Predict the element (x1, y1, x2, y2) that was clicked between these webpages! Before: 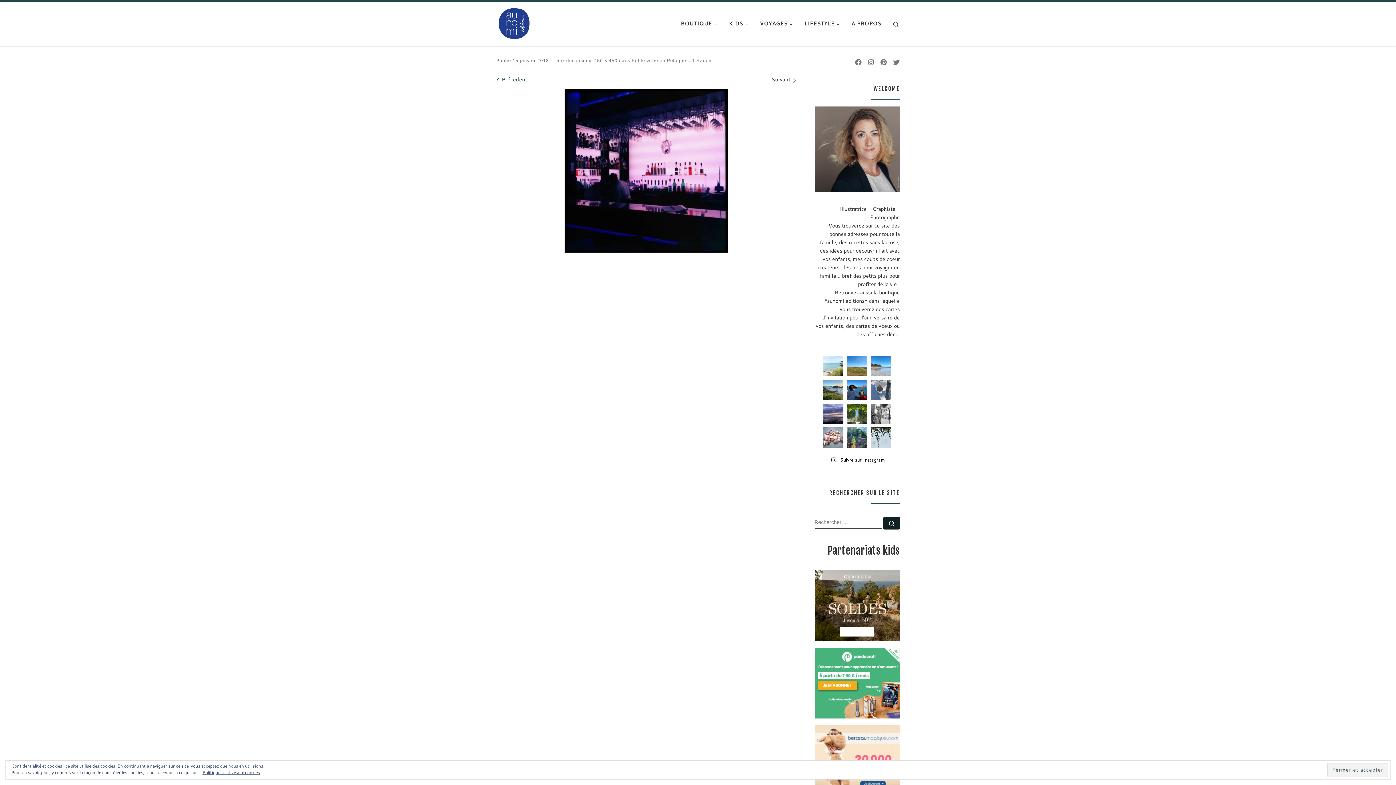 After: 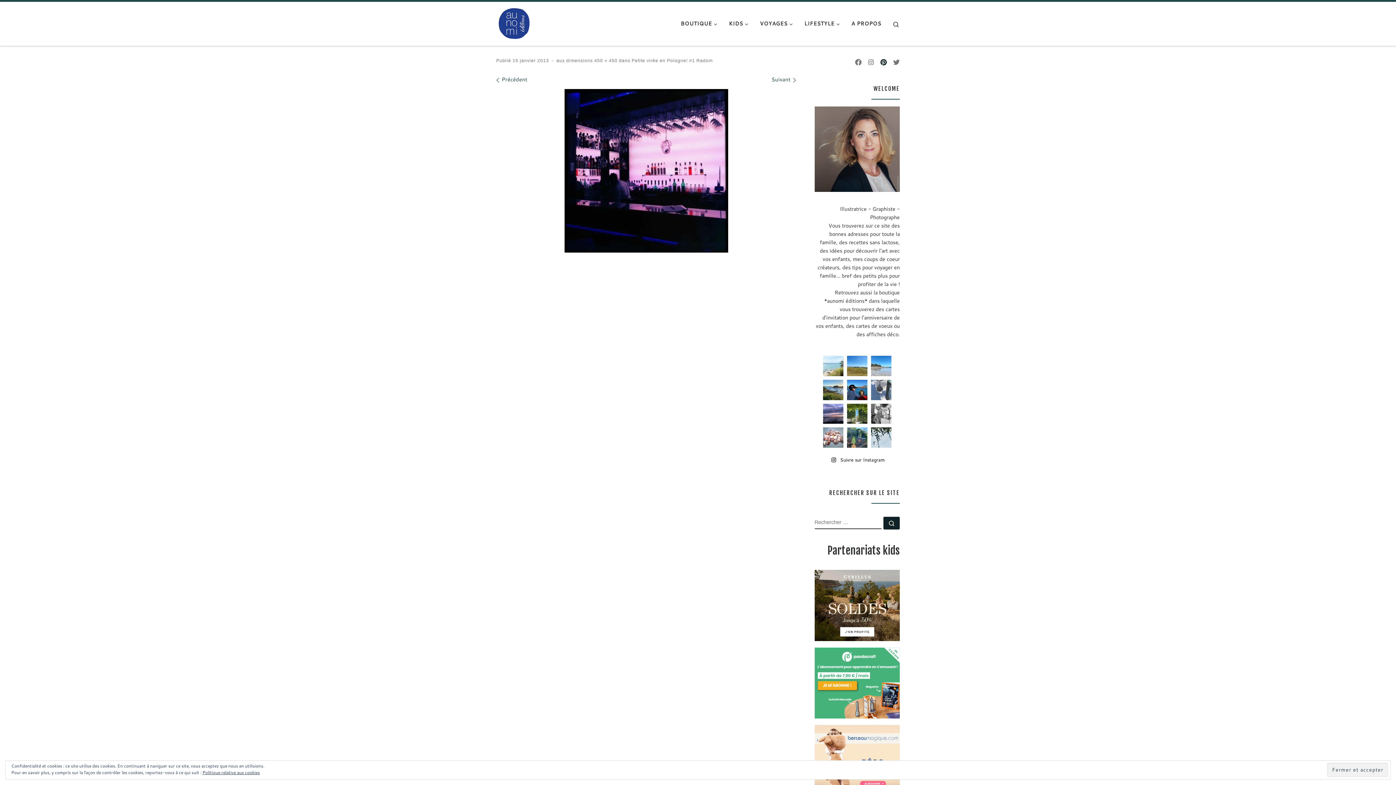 Action: label: Pin me on Pinterest bbox: (880, 57, 886, 67)